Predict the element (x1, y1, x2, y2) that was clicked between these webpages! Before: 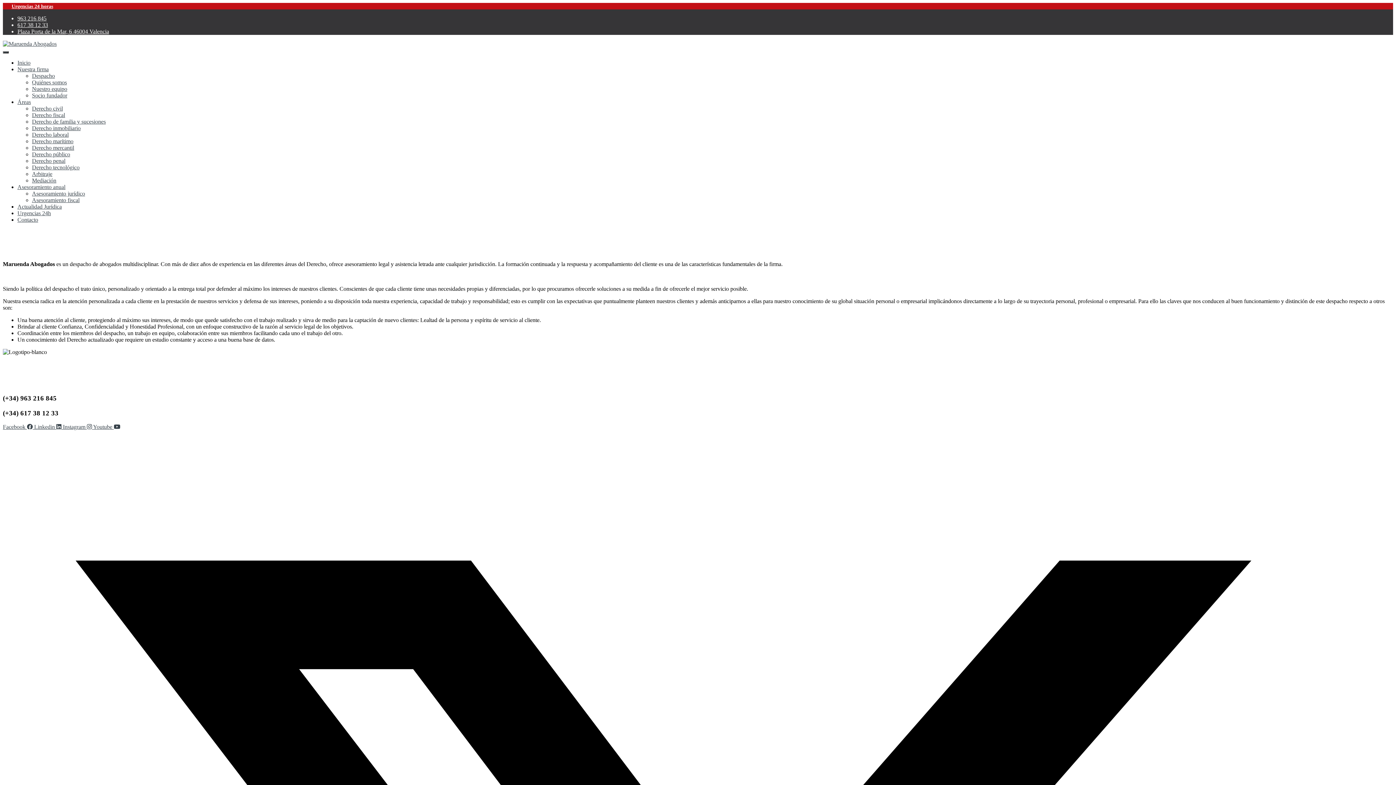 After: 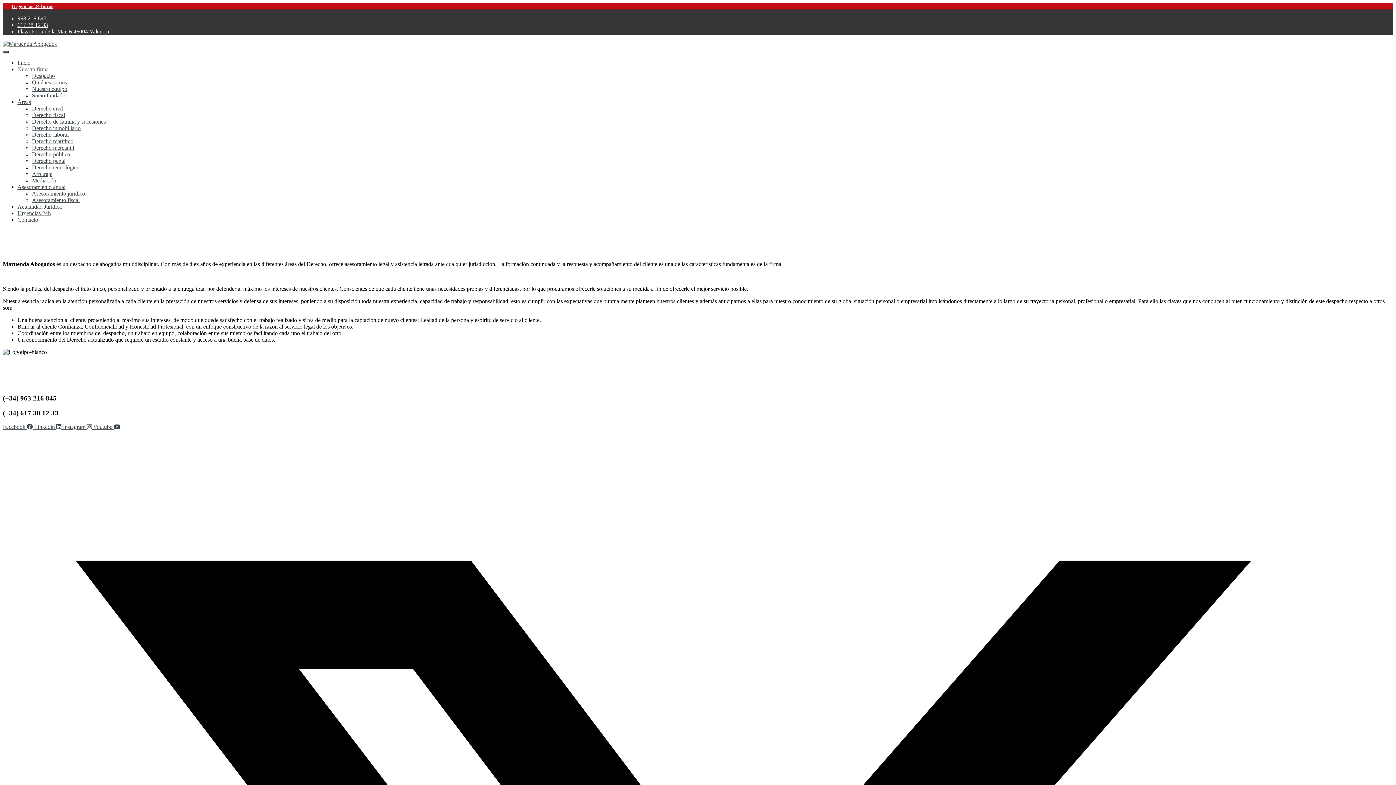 Action: bbox: (17, 66, 48, 72) label: Nuestra firma